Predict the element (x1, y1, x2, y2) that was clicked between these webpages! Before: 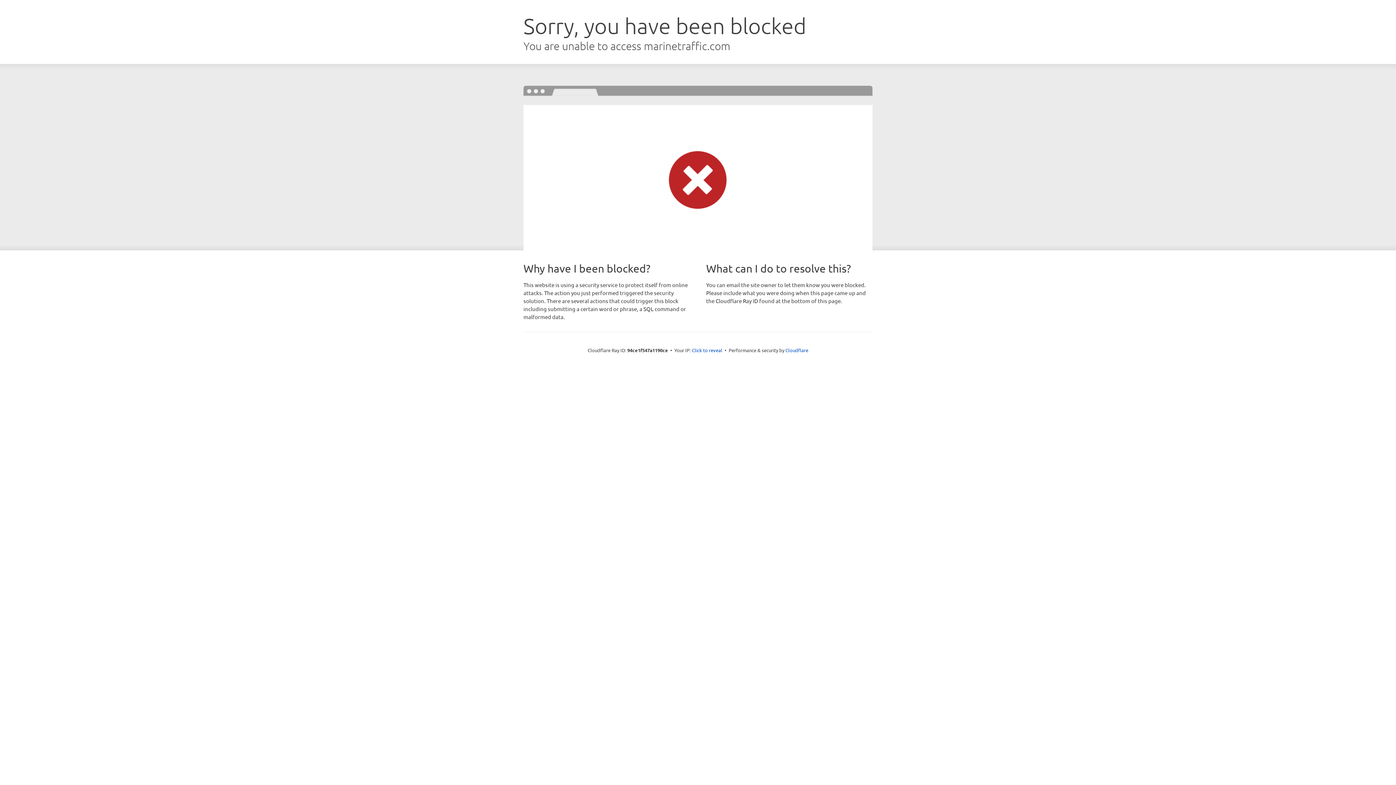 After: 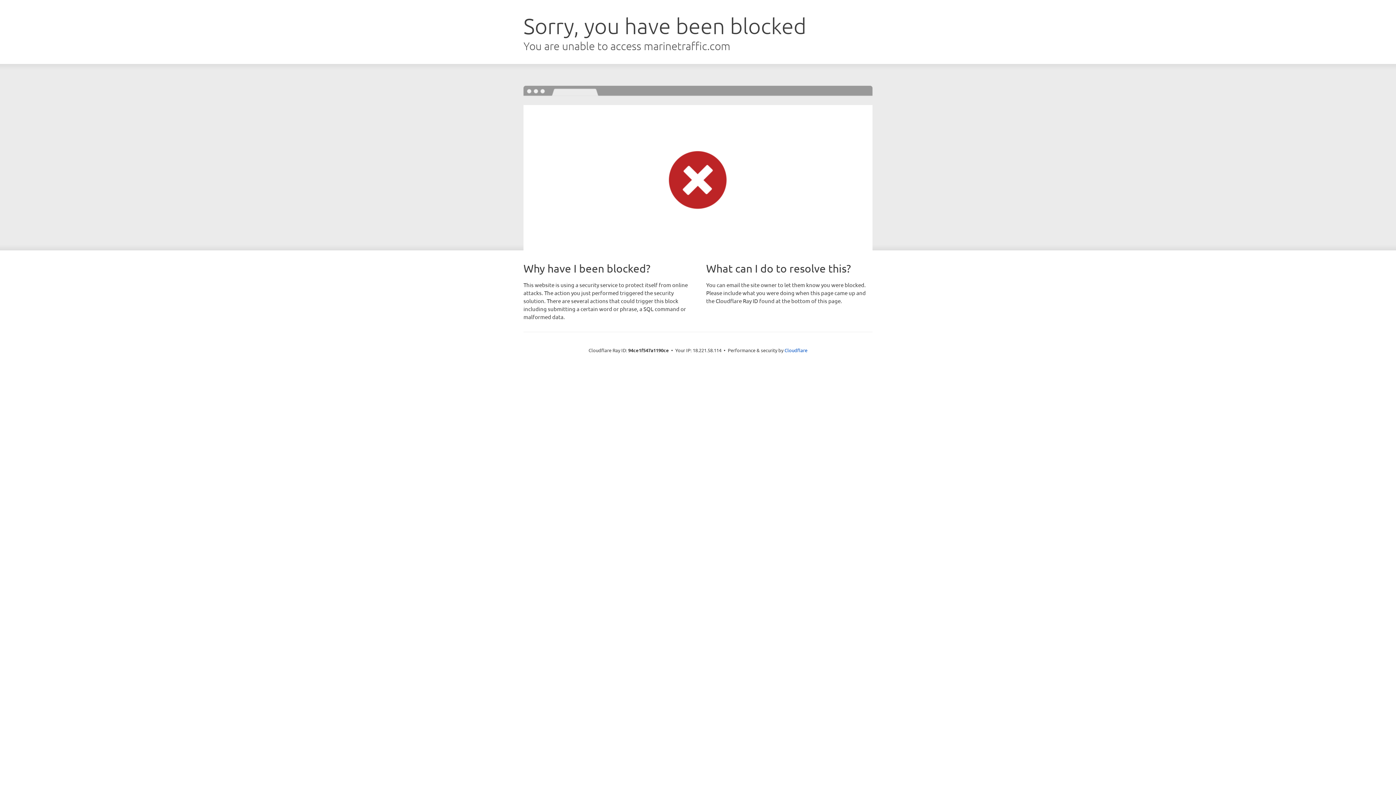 Action: label: Click to reveal bbox: (692, 346, 722, 353)